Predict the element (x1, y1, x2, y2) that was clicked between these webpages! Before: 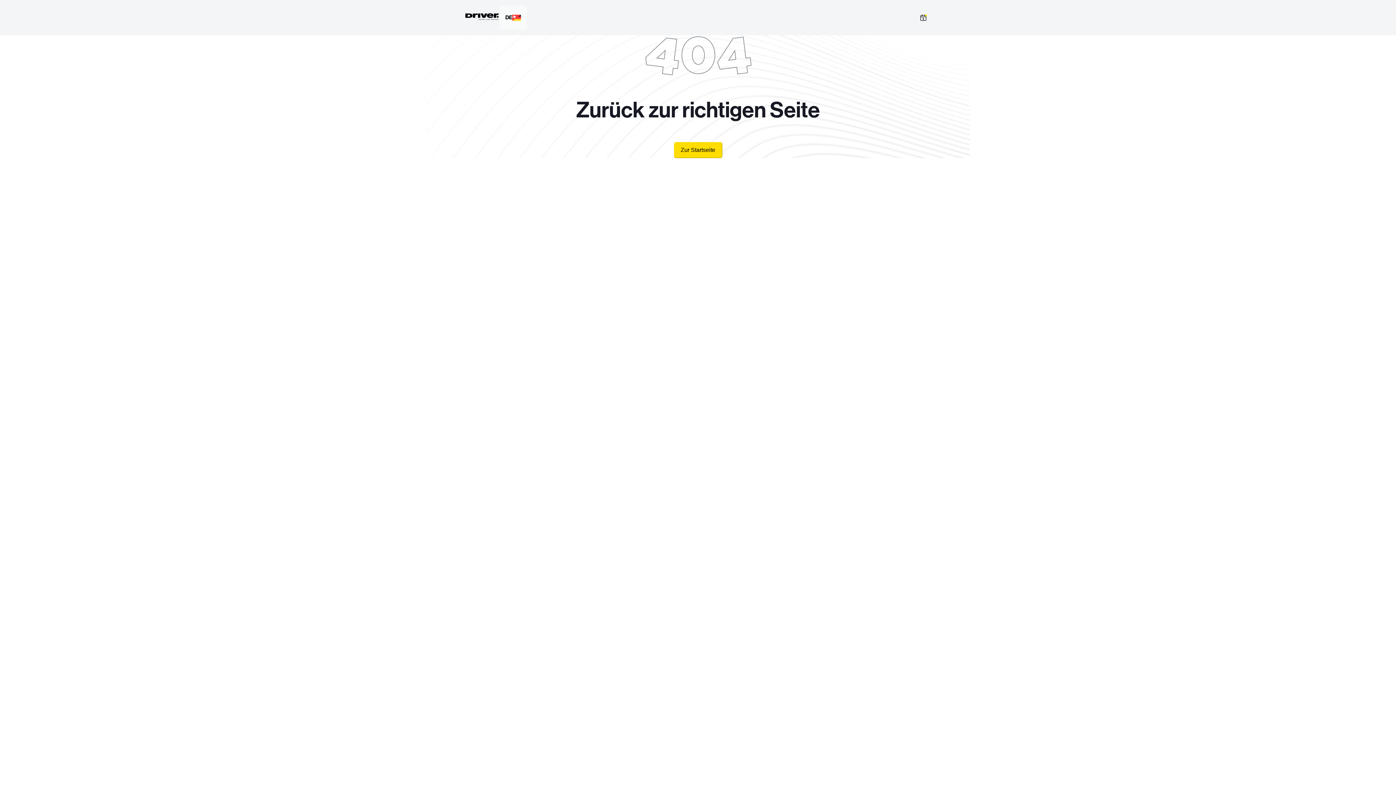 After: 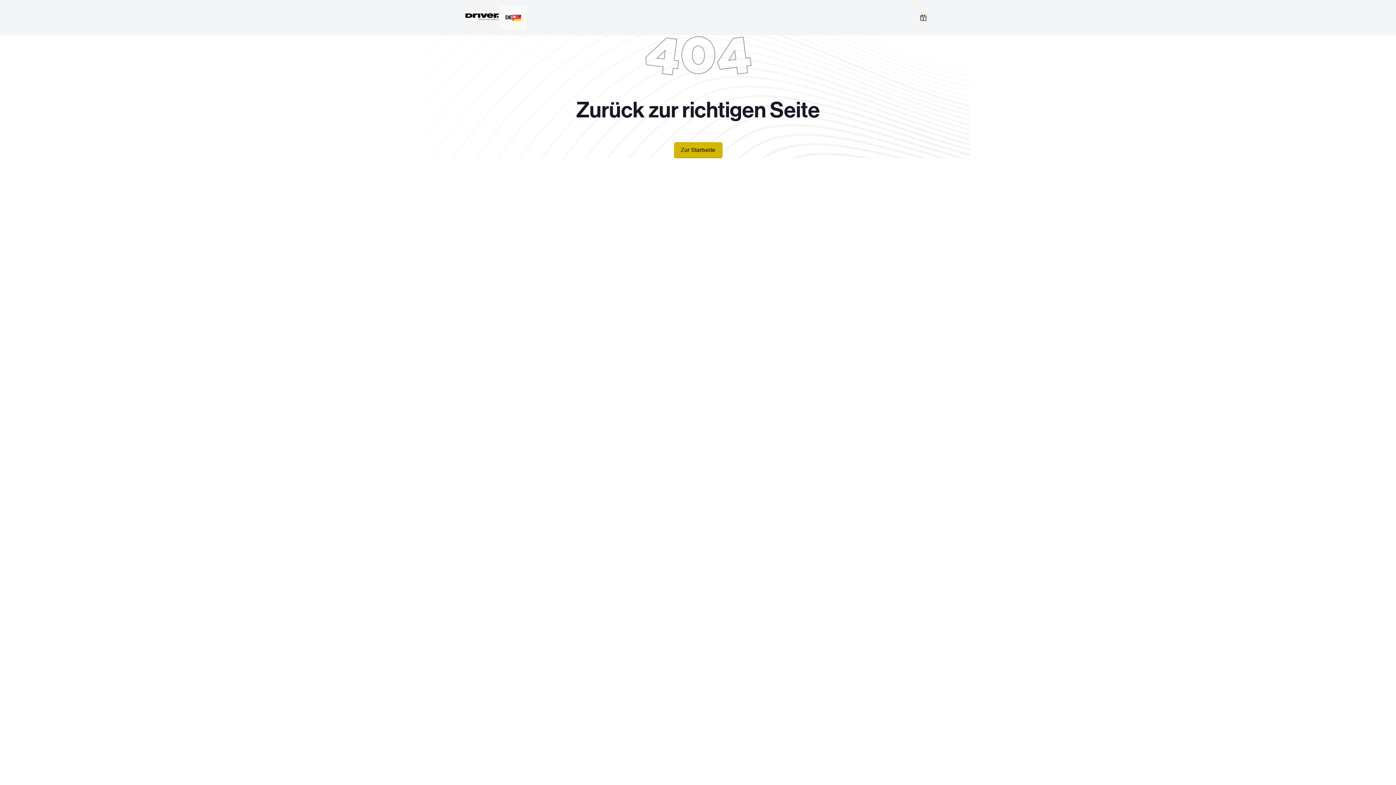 Action: bbox: (674, 142, 722, 158) label: Zur Startseite